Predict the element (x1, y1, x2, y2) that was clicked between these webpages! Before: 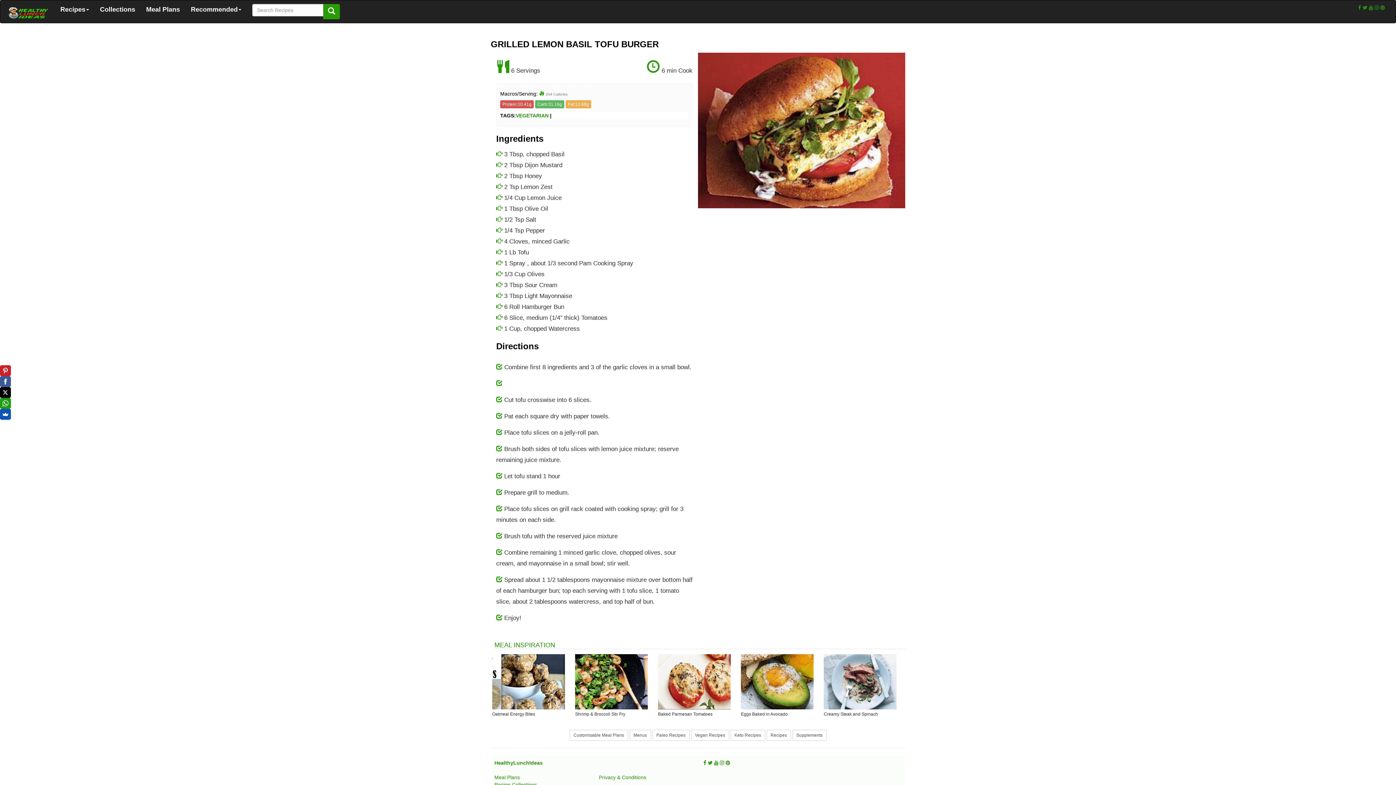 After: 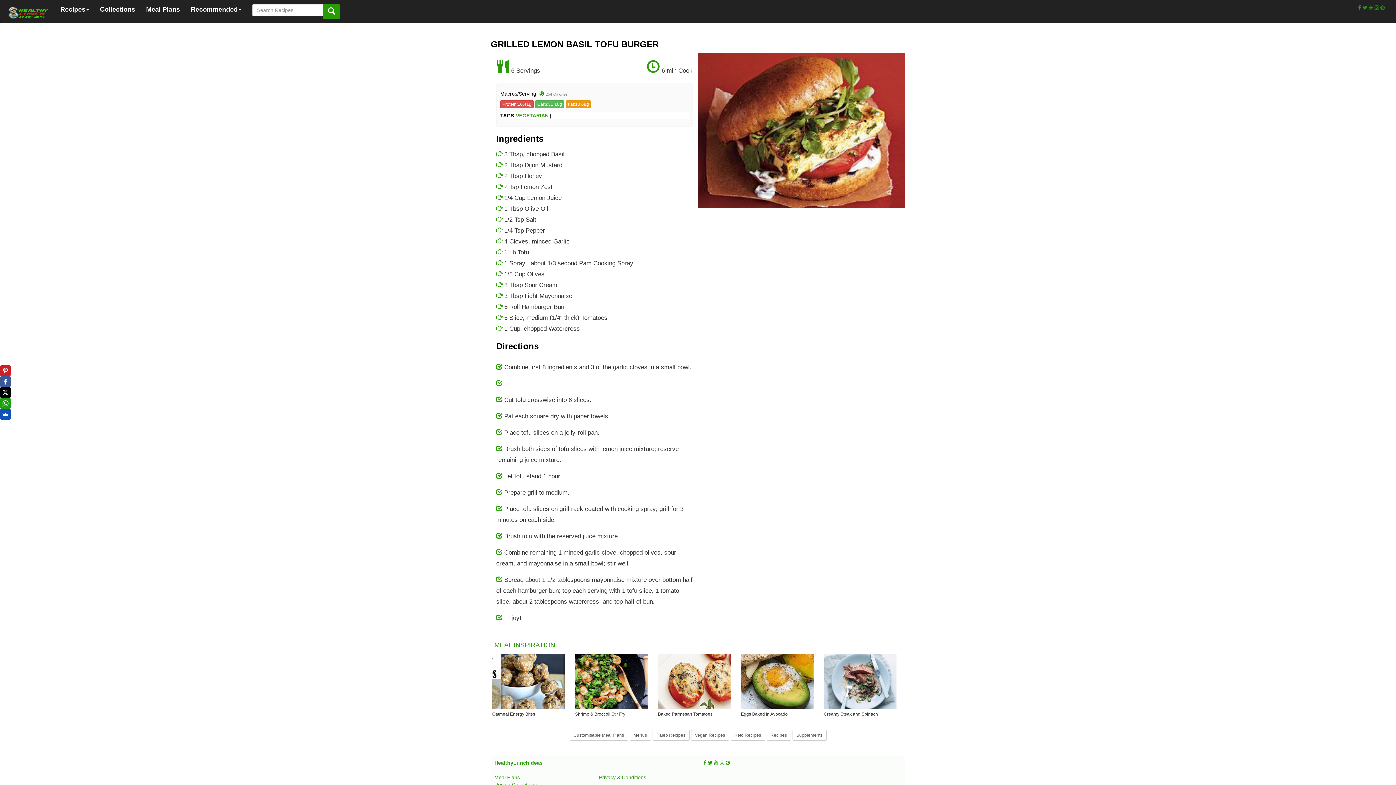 Action: label: Fat:10.68g bbox: (565, 100, 591, 108)